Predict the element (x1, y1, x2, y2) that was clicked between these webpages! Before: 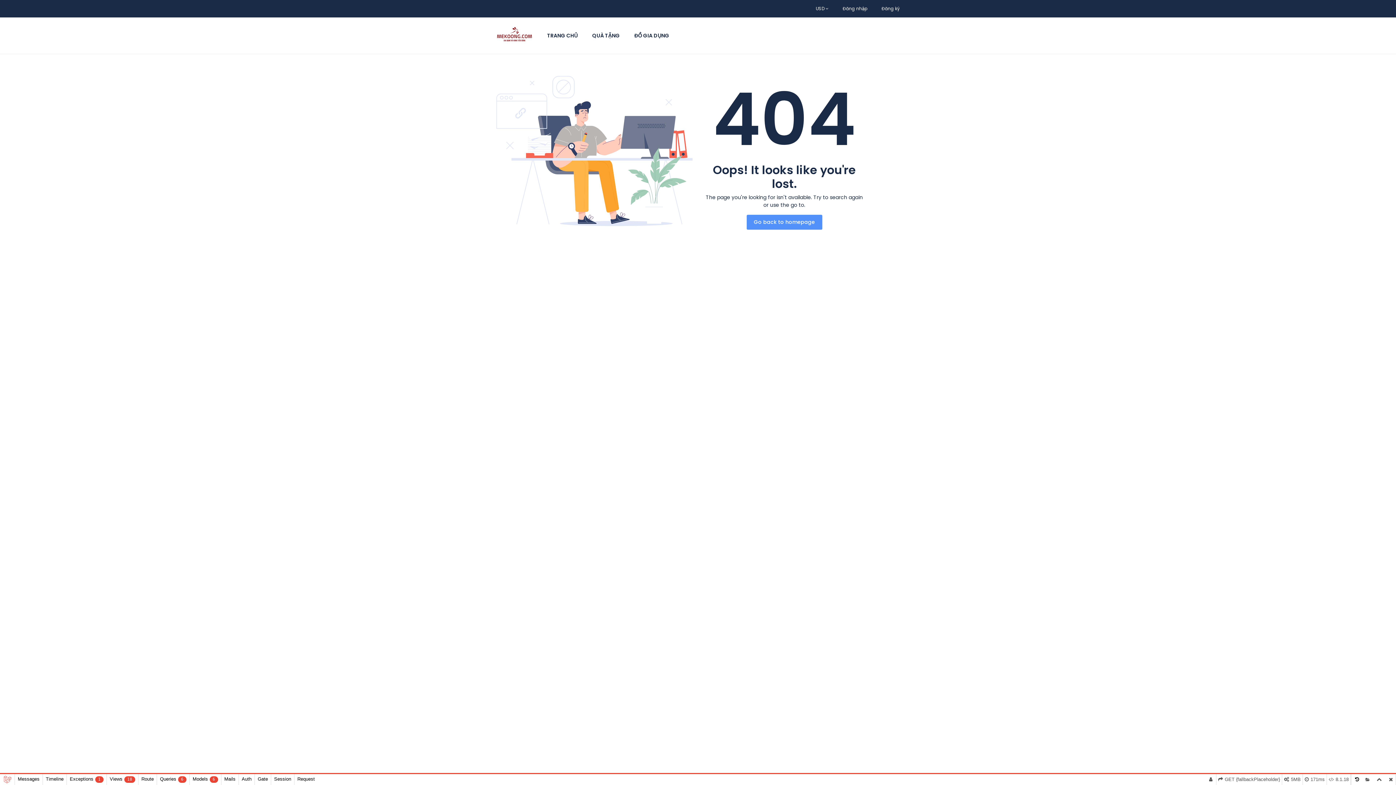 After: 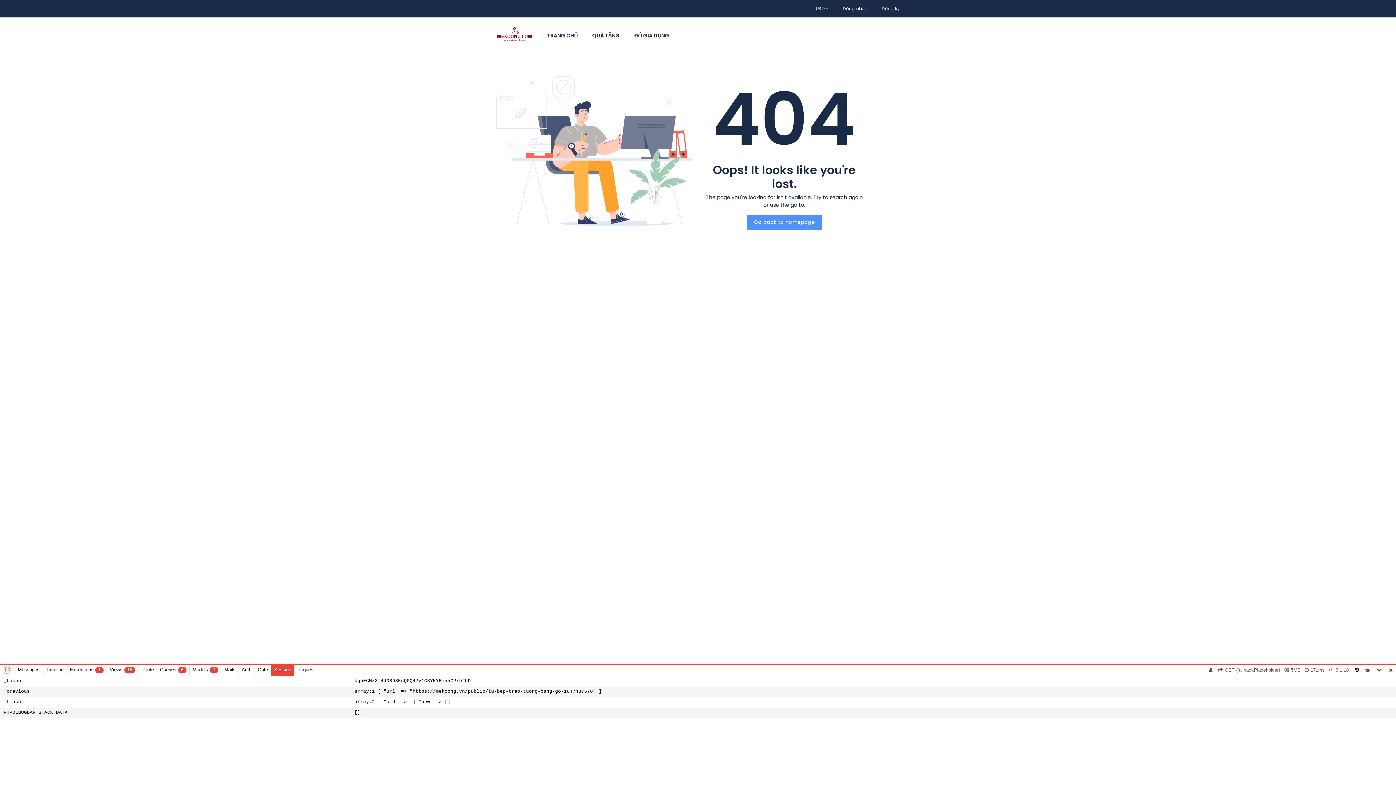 Action: bbox: (270, 774, 294, 785) label: Session